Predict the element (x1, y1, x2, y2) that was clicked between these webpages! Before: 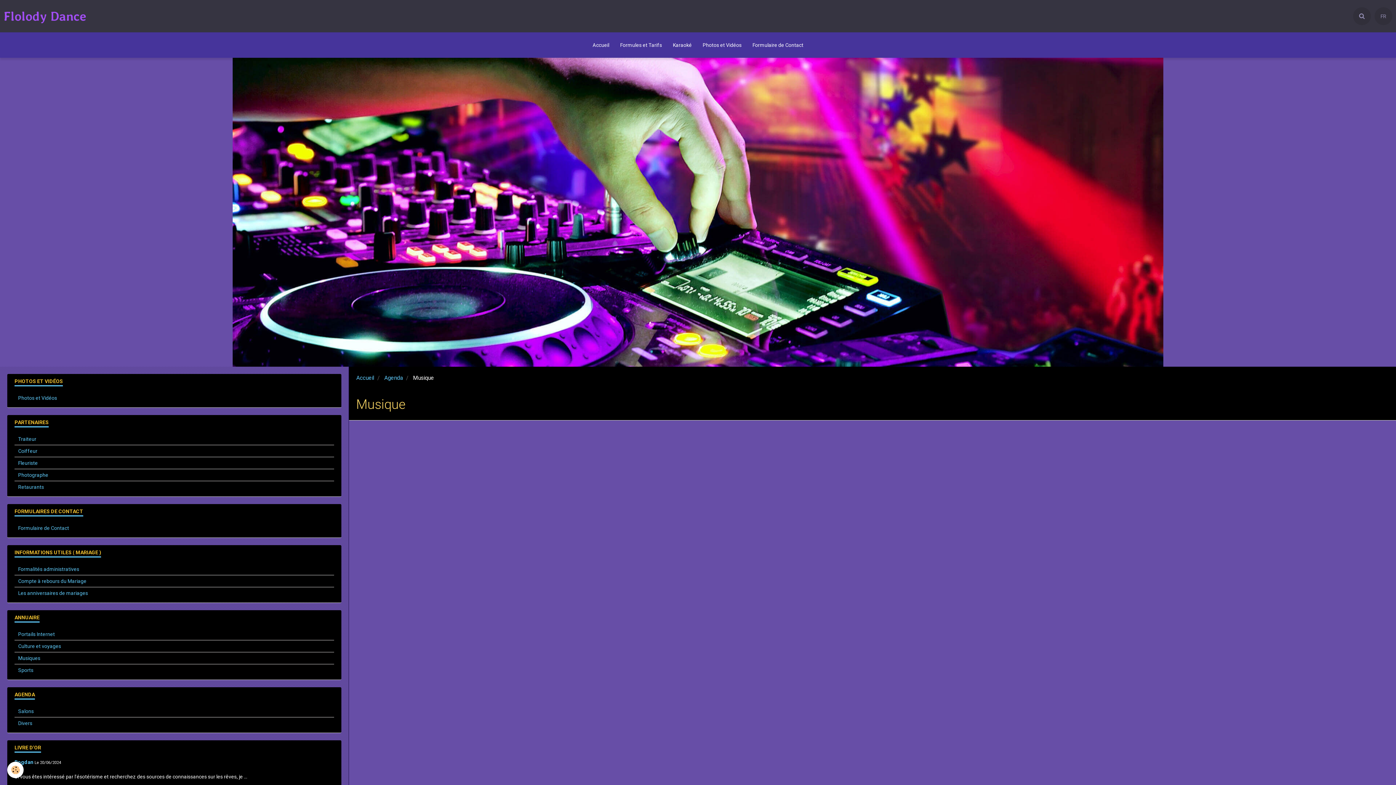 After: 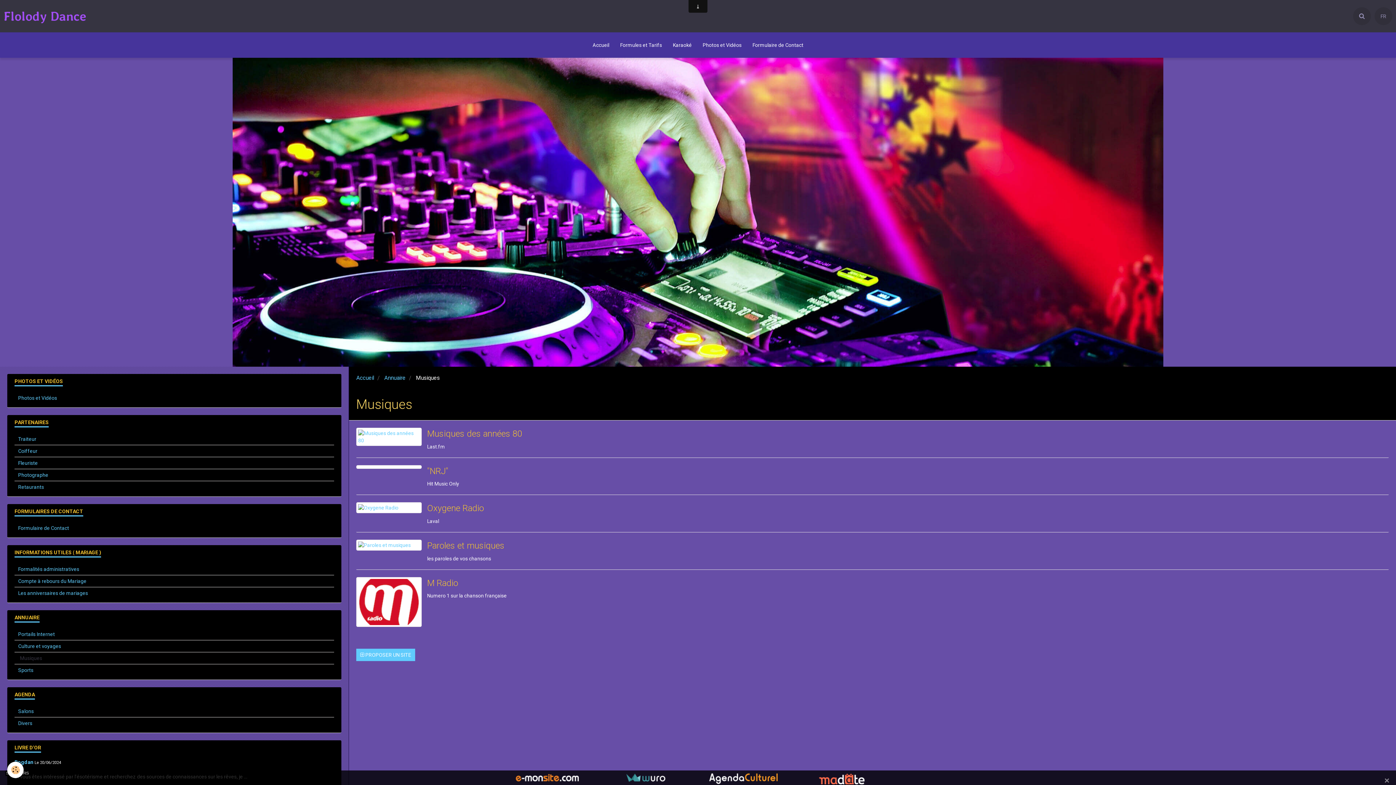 Action: bbox: (14, 652, 334, 664) label: Musiques